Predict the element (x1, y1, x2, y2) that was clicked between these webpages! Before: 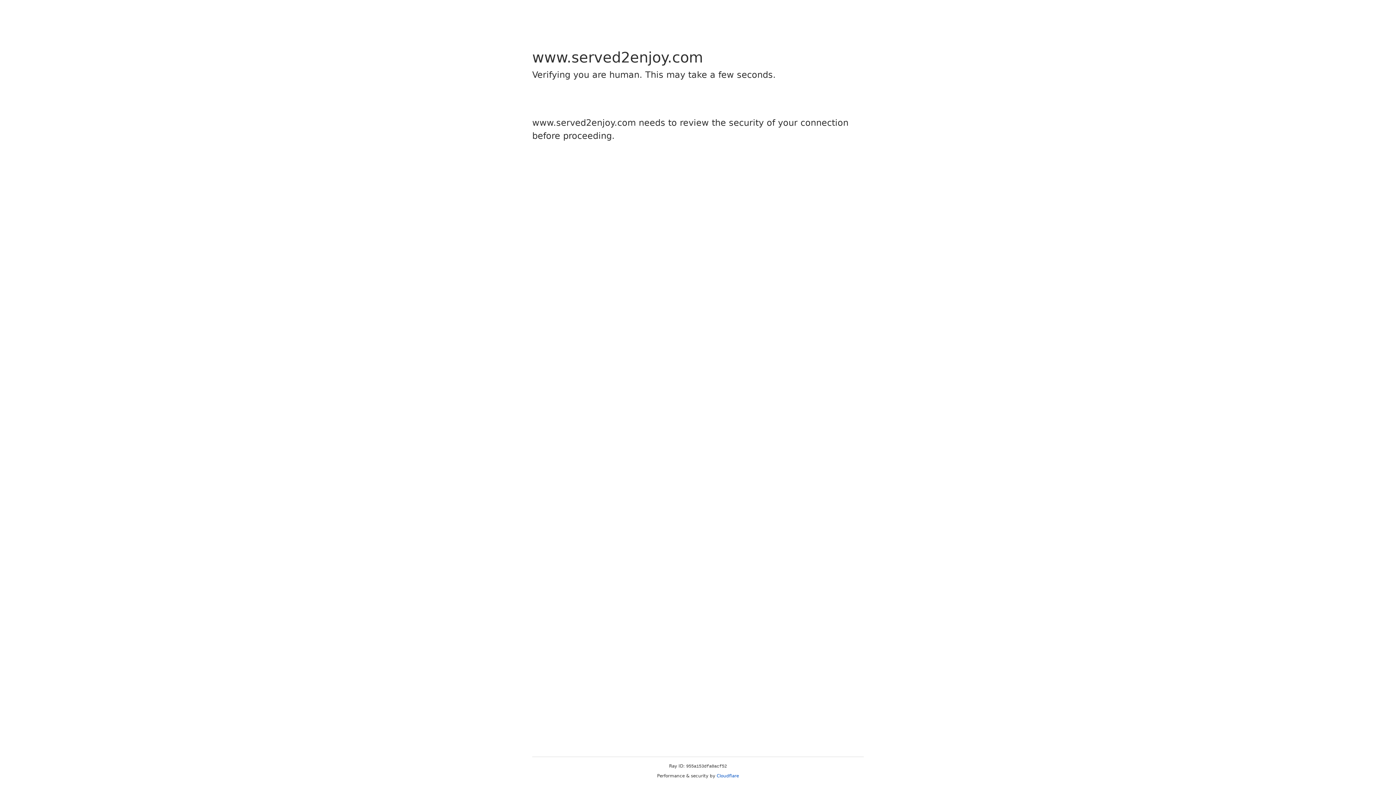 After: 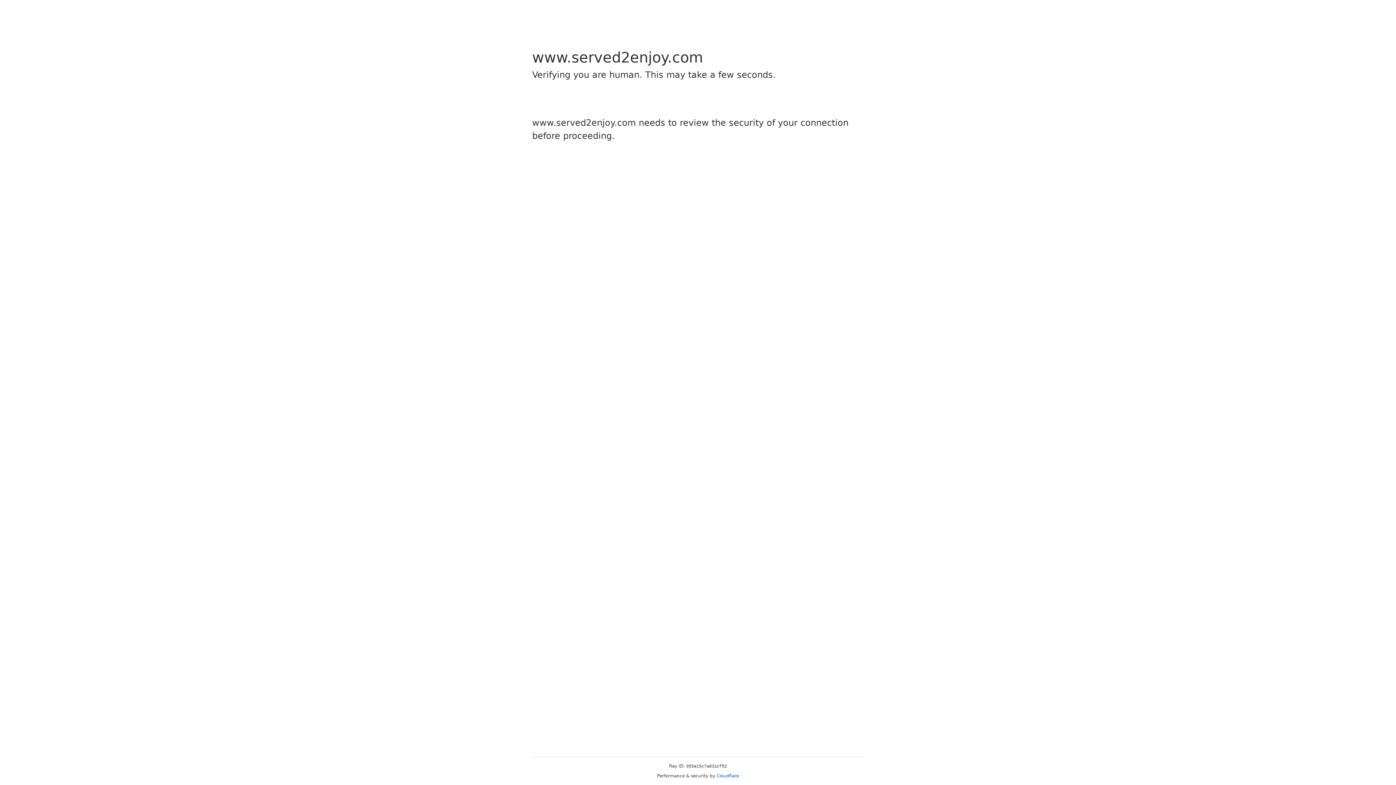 Action: bbox: (716, 773, 739, 778) label: Cloudflare